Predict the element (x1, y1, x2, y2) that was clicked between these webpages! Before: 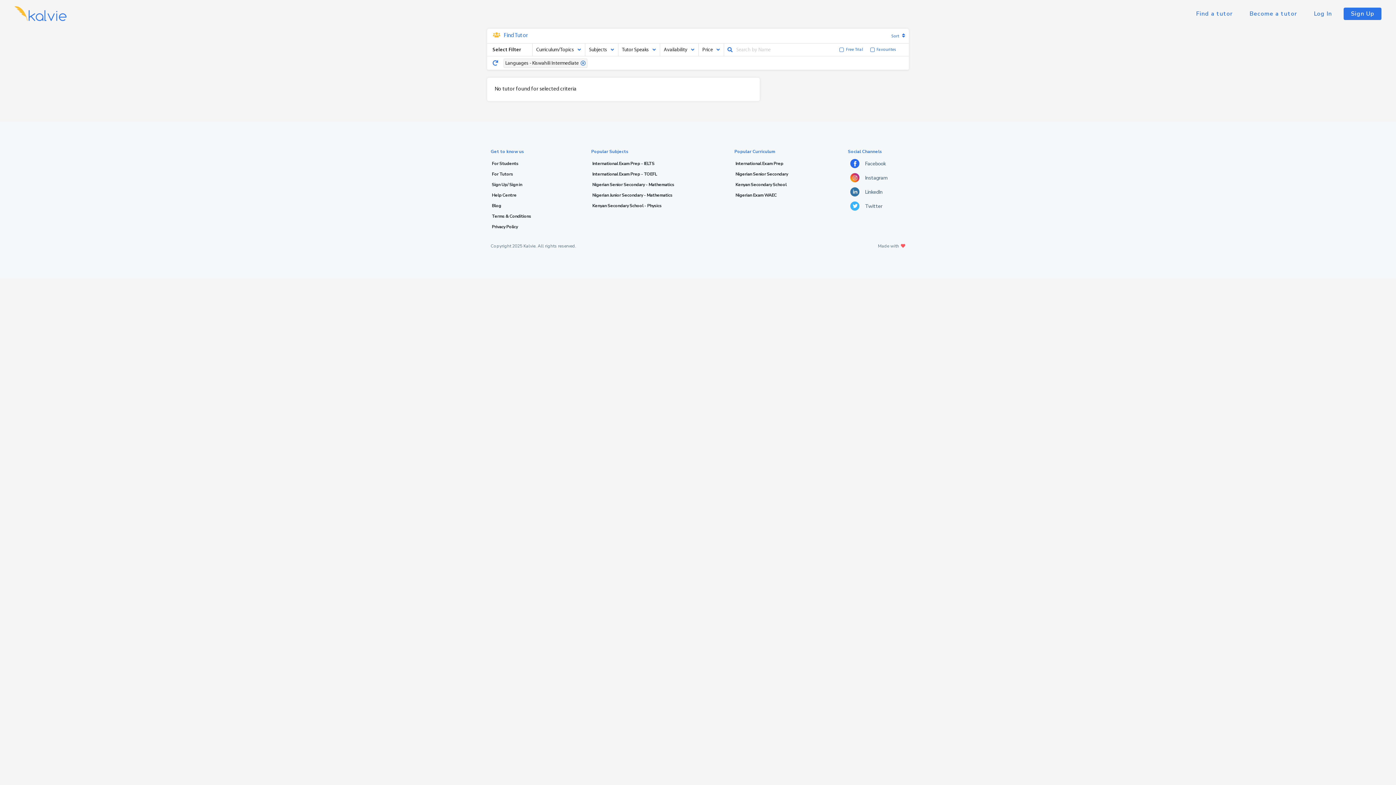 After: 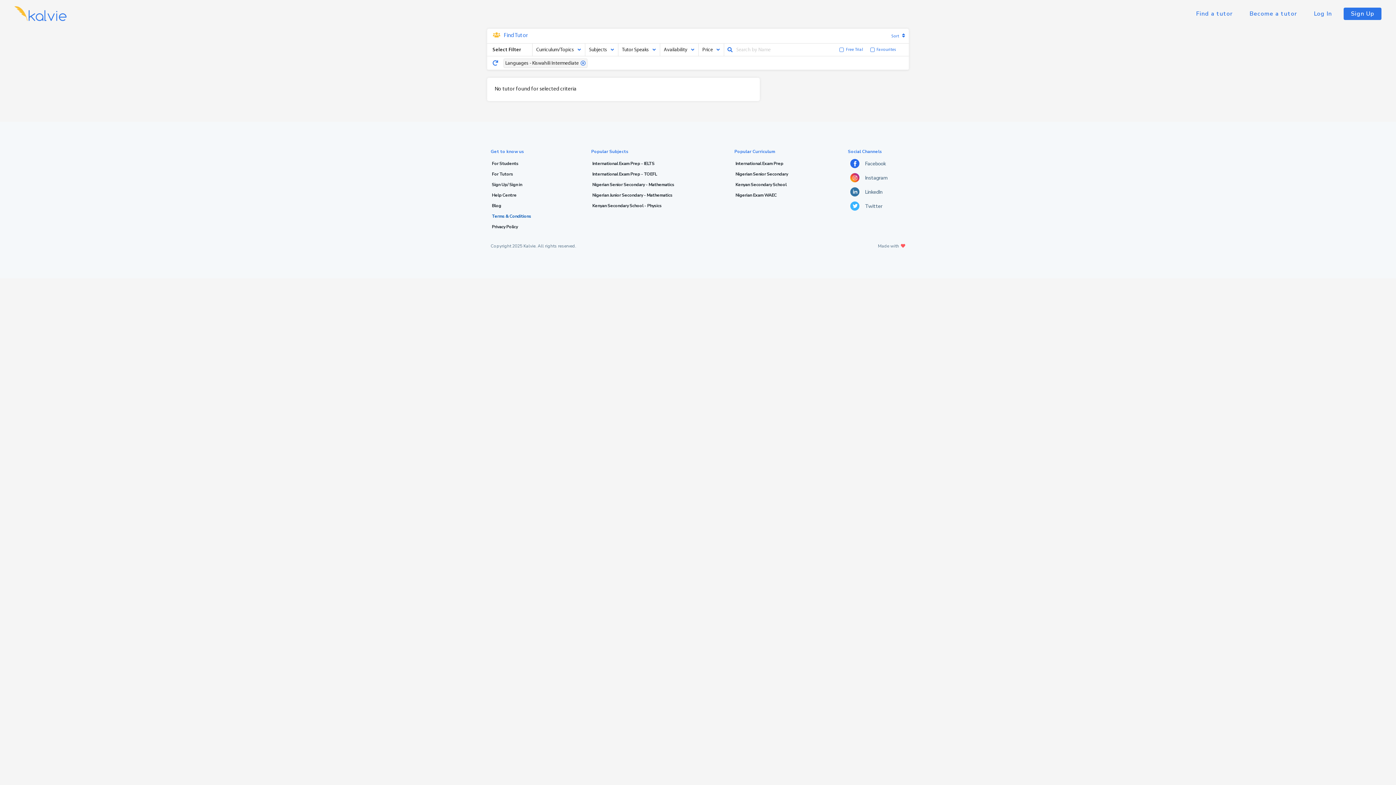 Action: label: Terms & Conditions bbox: (492, 213, 531, 219)